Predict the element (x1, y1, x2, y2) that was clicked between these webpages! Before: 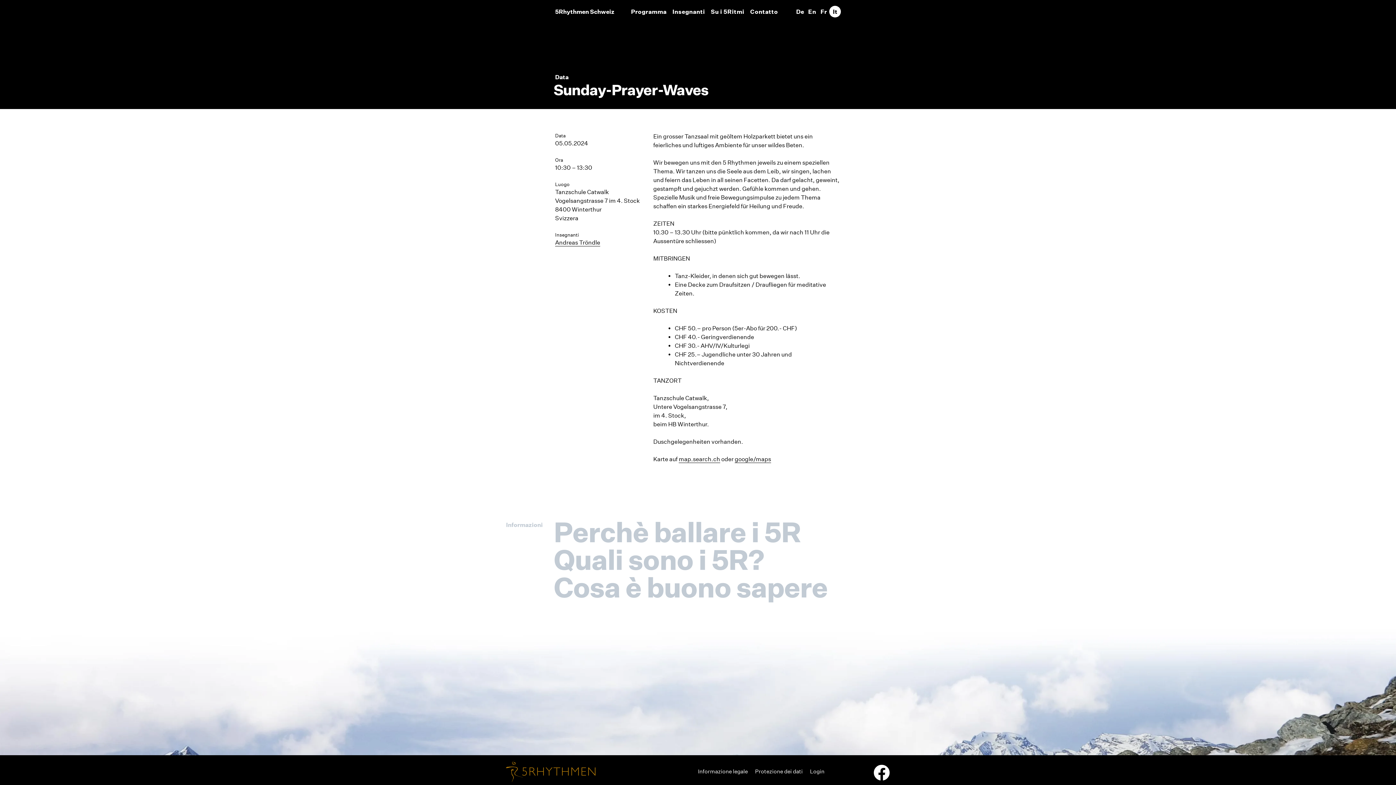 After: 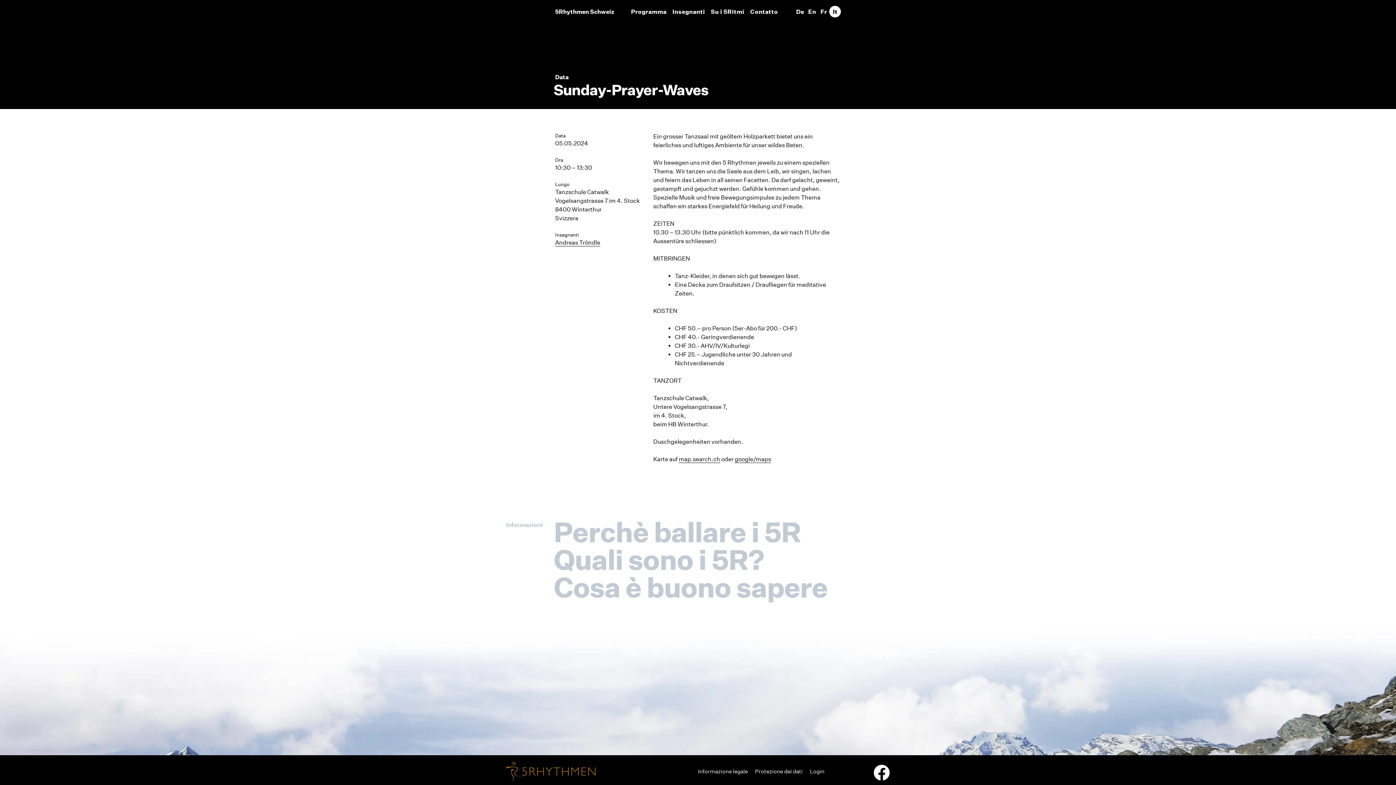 Action: bbox: (829, 5, 841, 17) label: It